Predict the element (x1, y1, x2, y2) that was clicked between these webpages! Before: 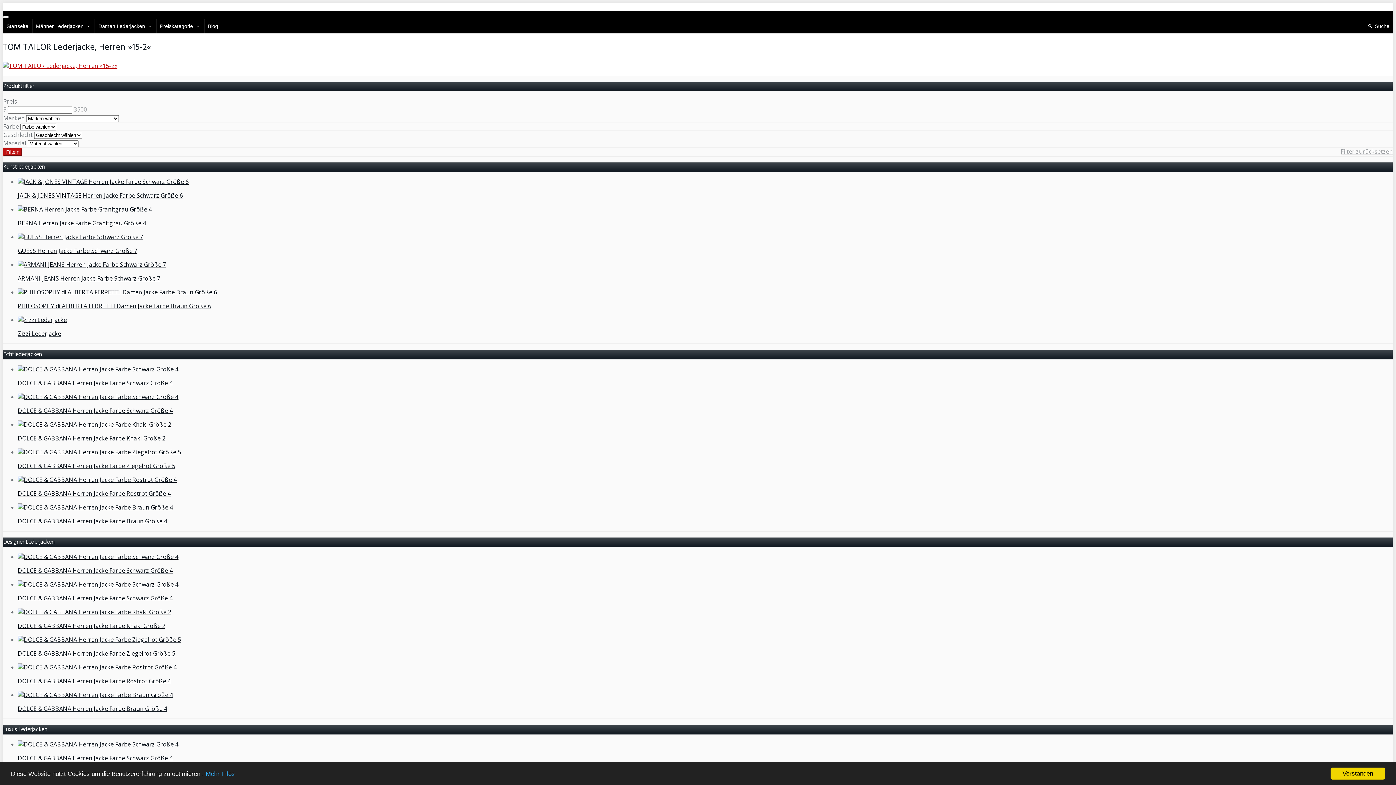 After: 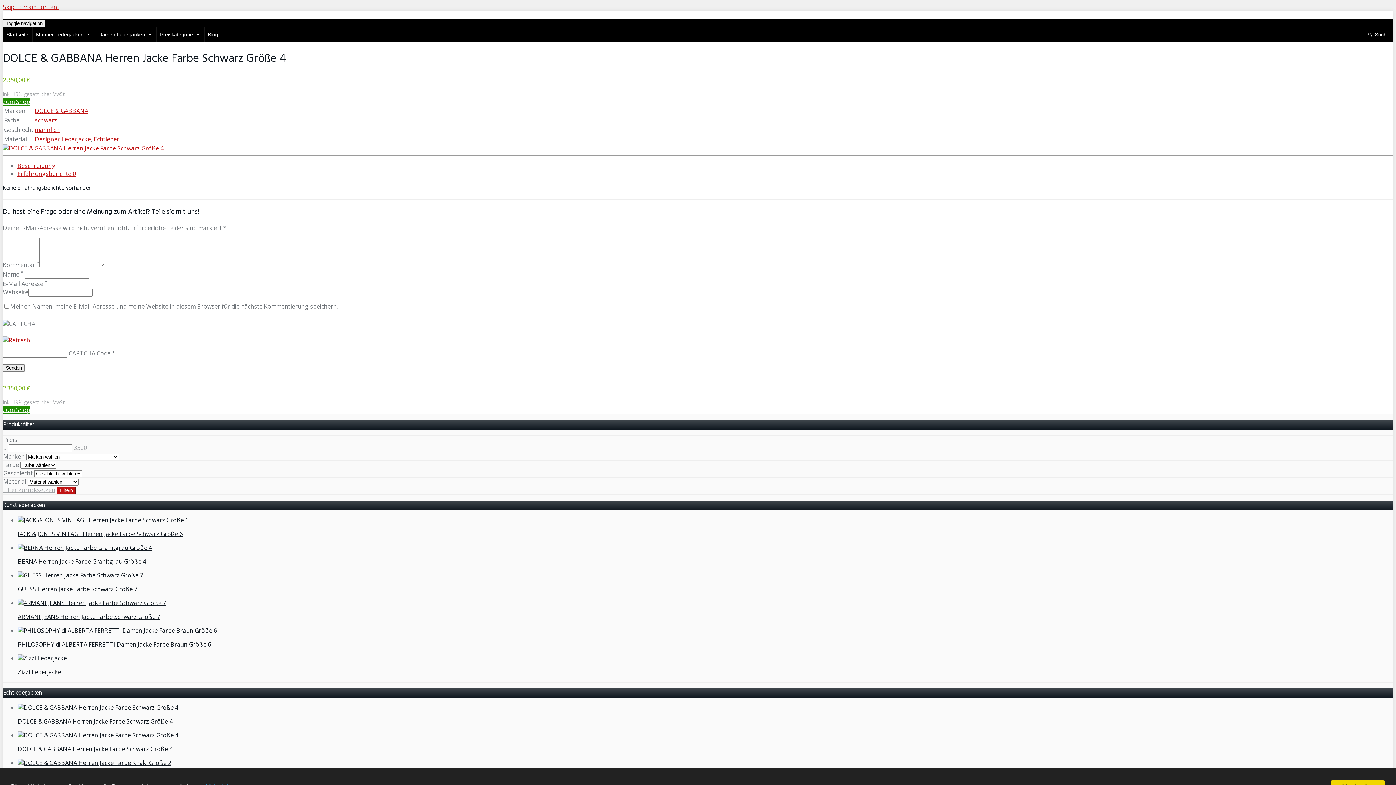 Action: label: DOLCE & GABBANA Herren Jacke Farbe Schwarz Größe 4 bbox: (17, 740, 1393, 762)